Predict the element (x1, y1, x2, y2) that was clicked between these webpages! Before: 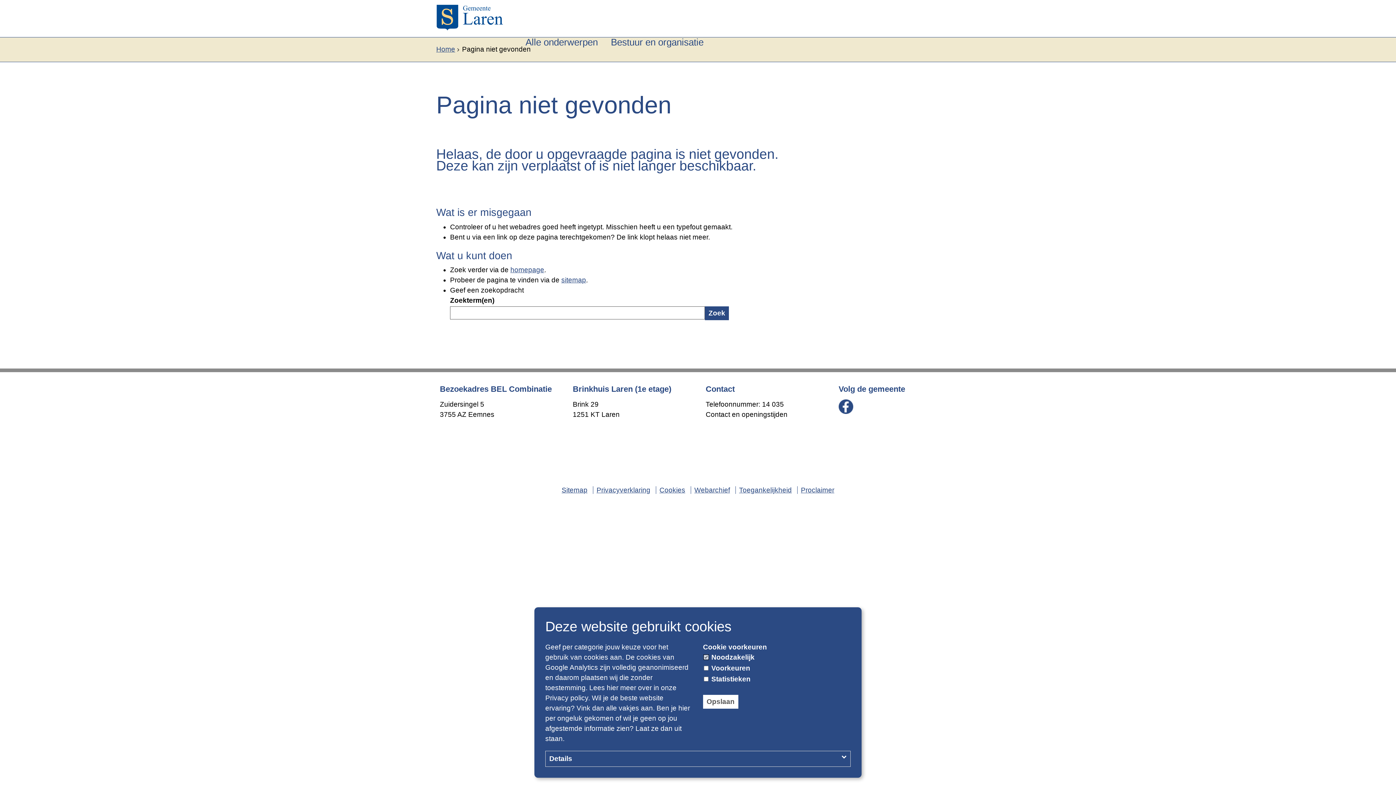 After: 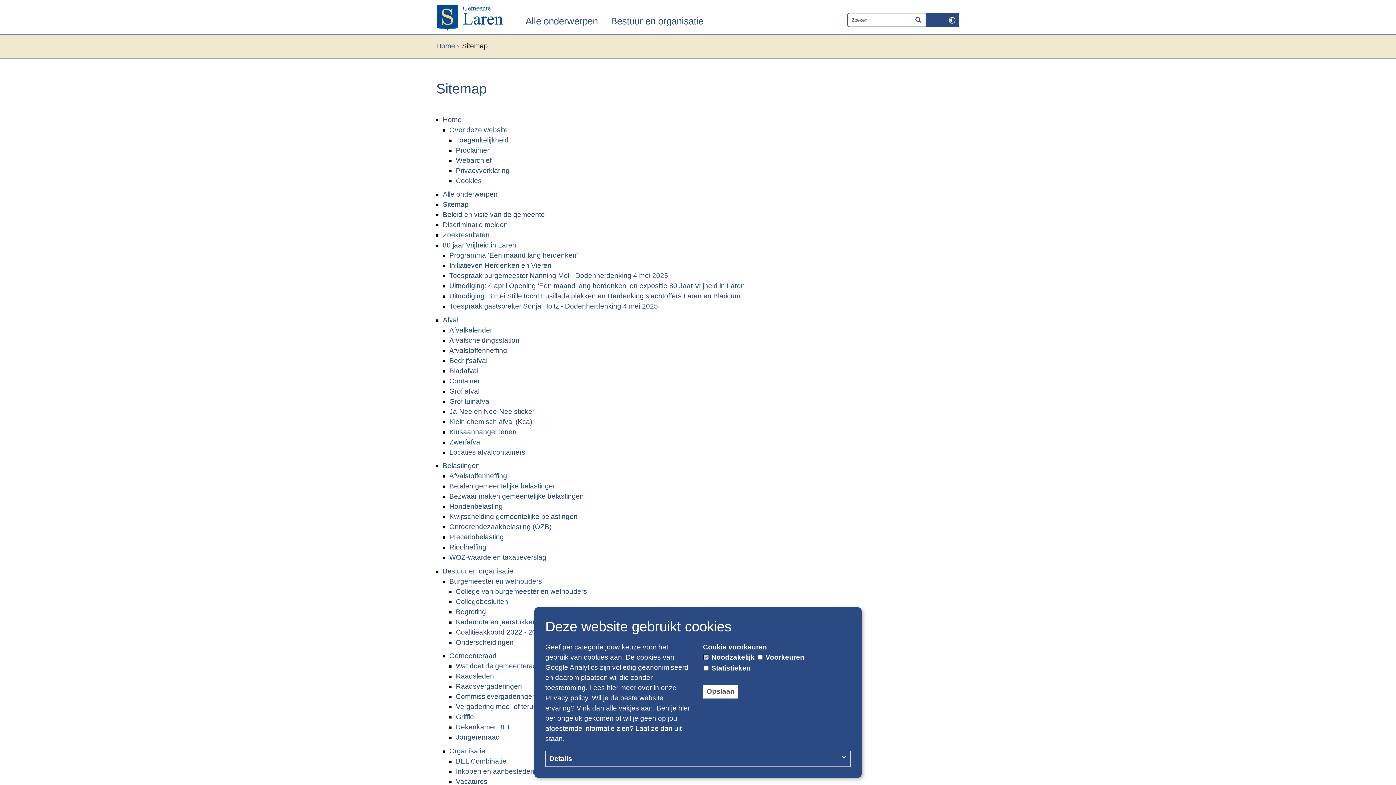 Action: label: sitemap bbox: (561, 276, 586, 284)